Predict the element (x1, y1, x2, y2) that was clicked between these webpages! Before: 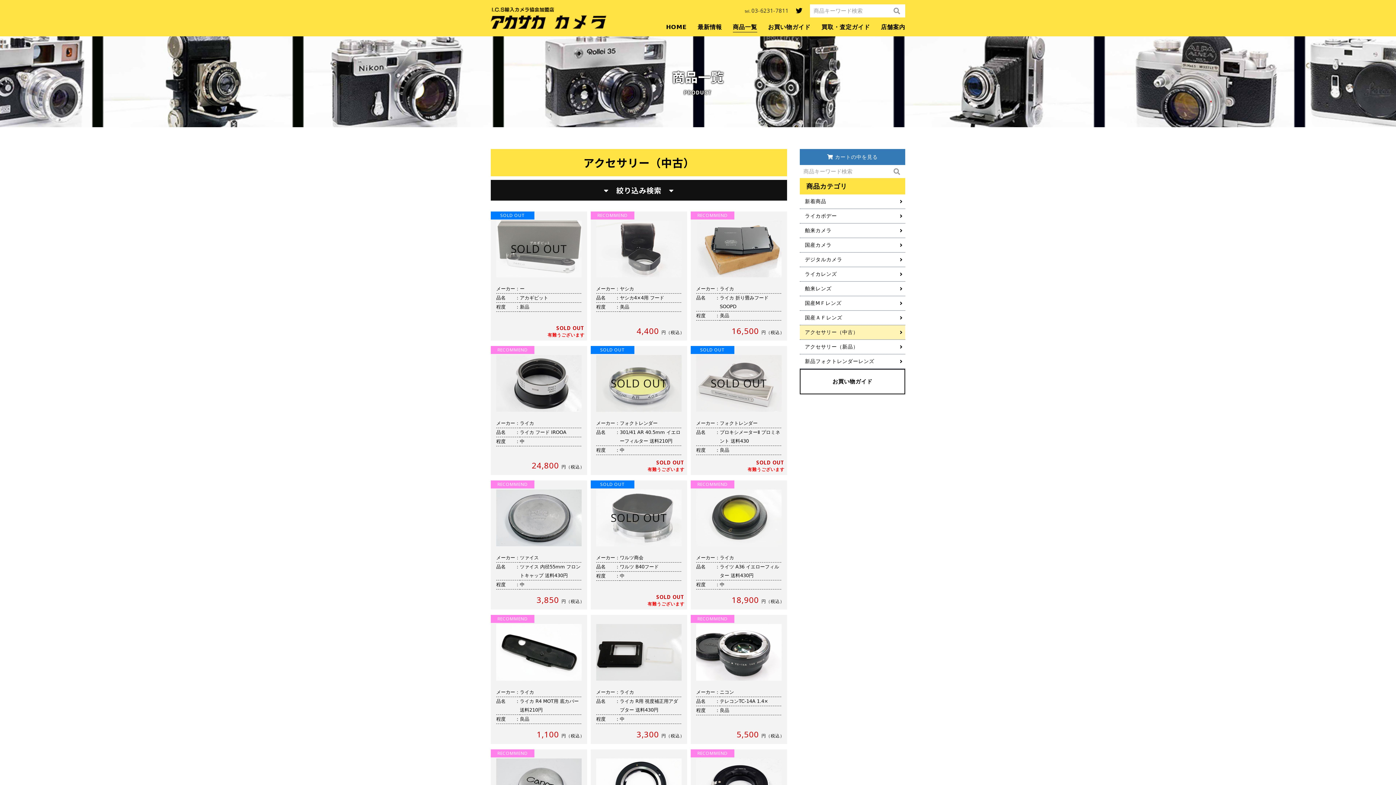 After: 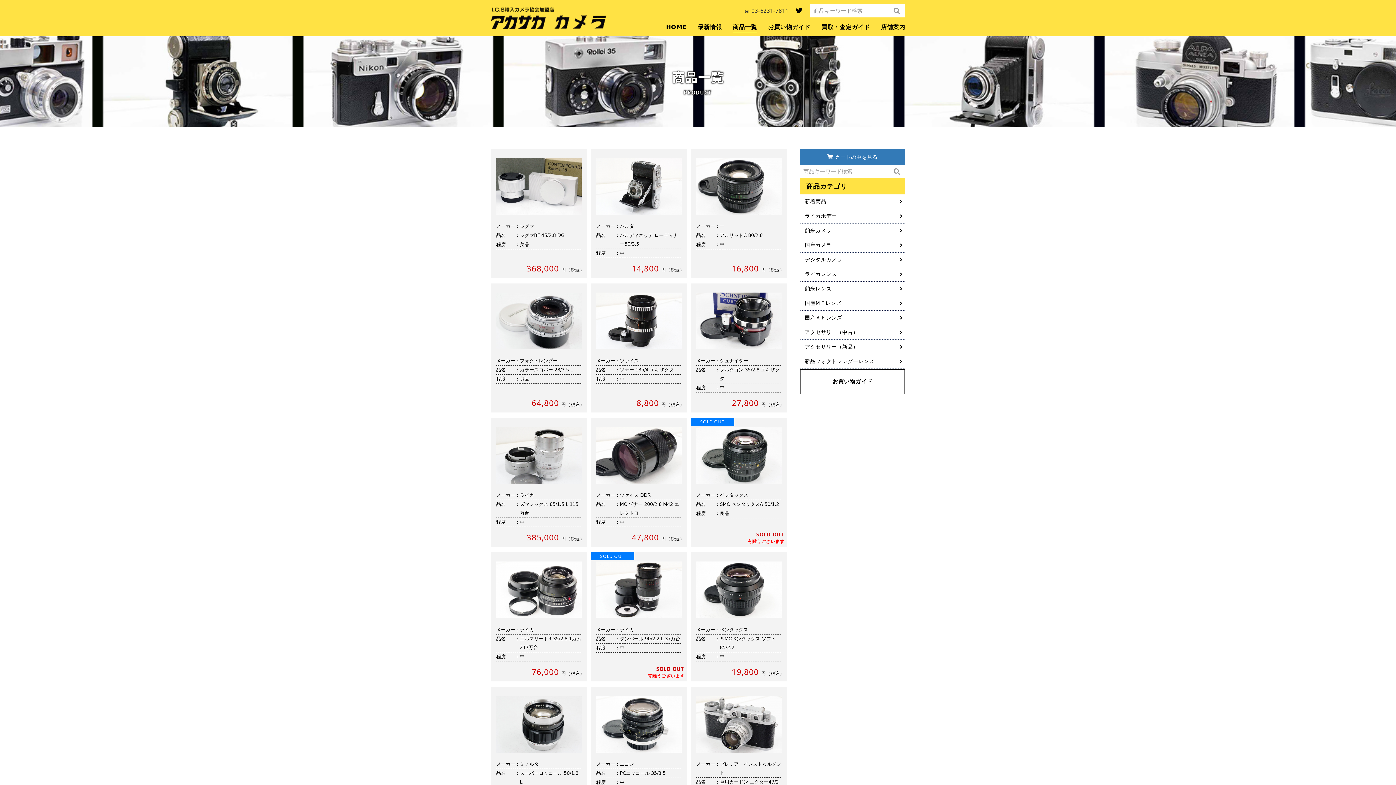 Action: bbox: (888, 4, 905, 17)